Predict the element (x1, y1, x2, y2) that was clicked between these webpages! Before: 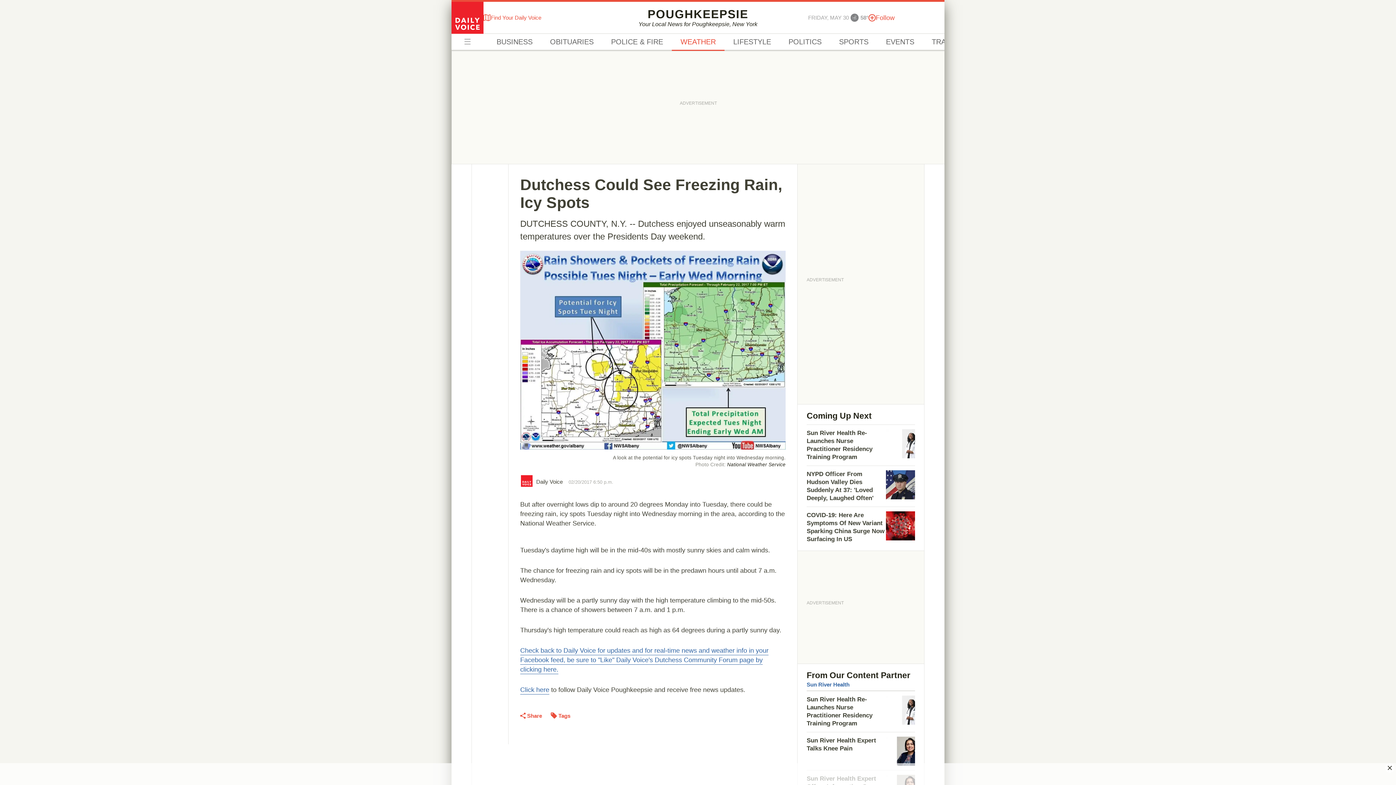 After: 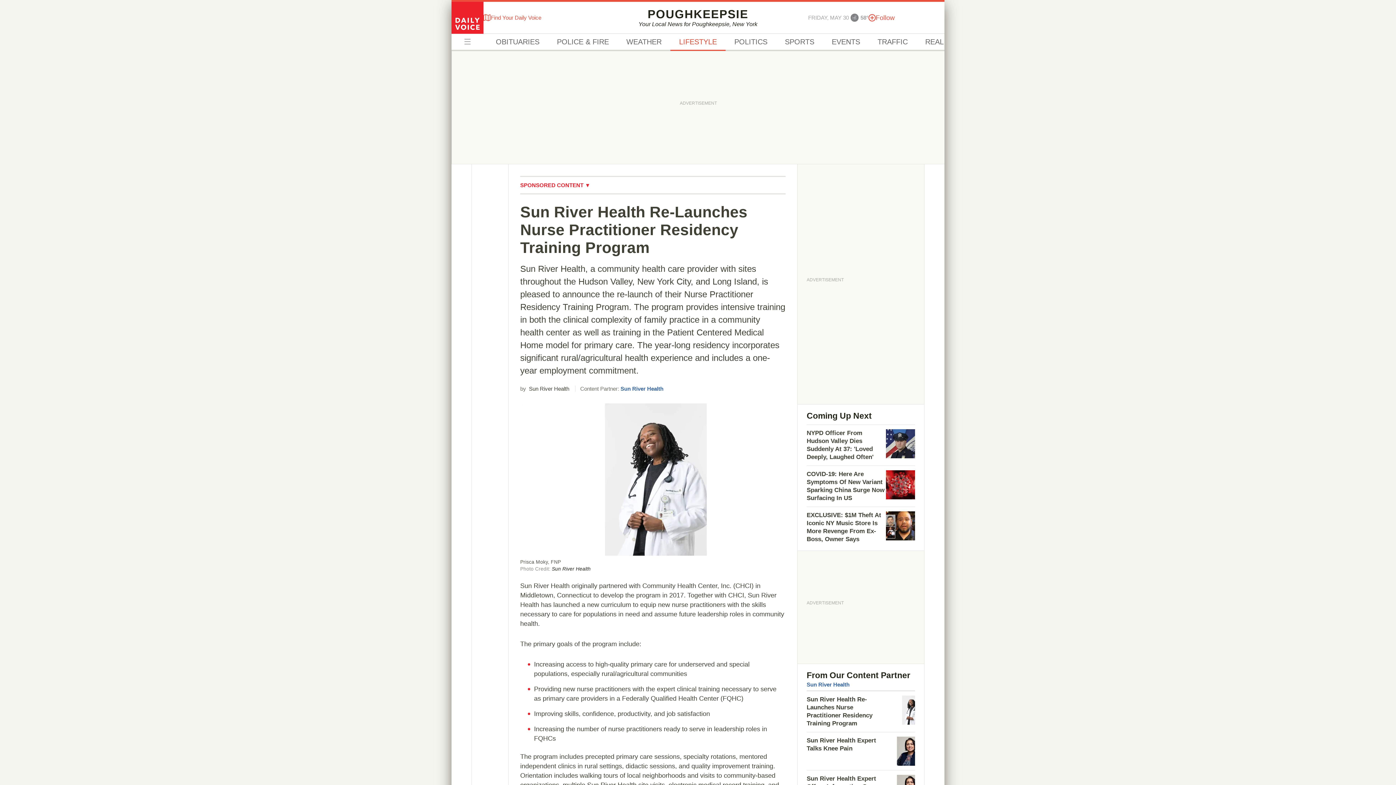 Action: label: Sun River Health Re-Launches Nurse Practitioner Residency Training Program bbox: (806, 424, 915, 465)